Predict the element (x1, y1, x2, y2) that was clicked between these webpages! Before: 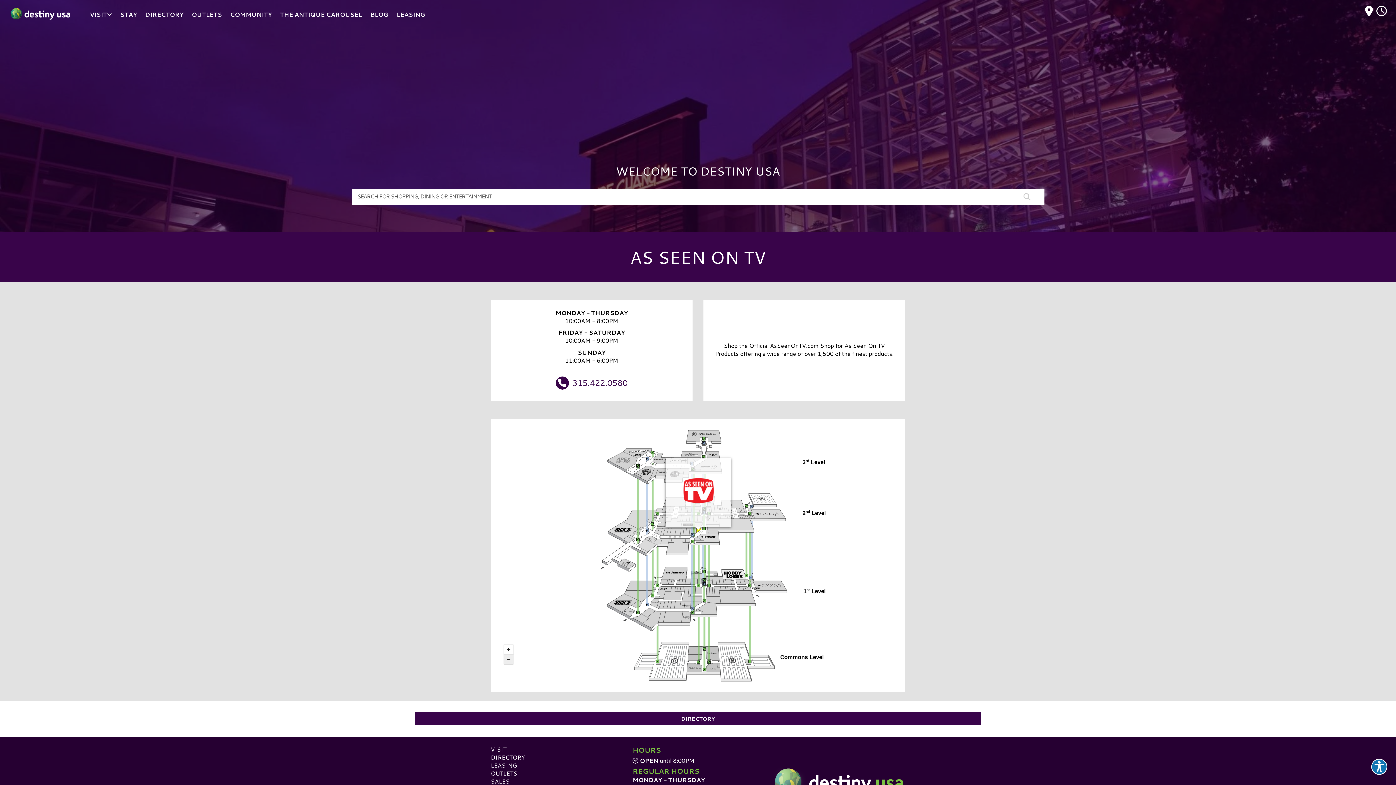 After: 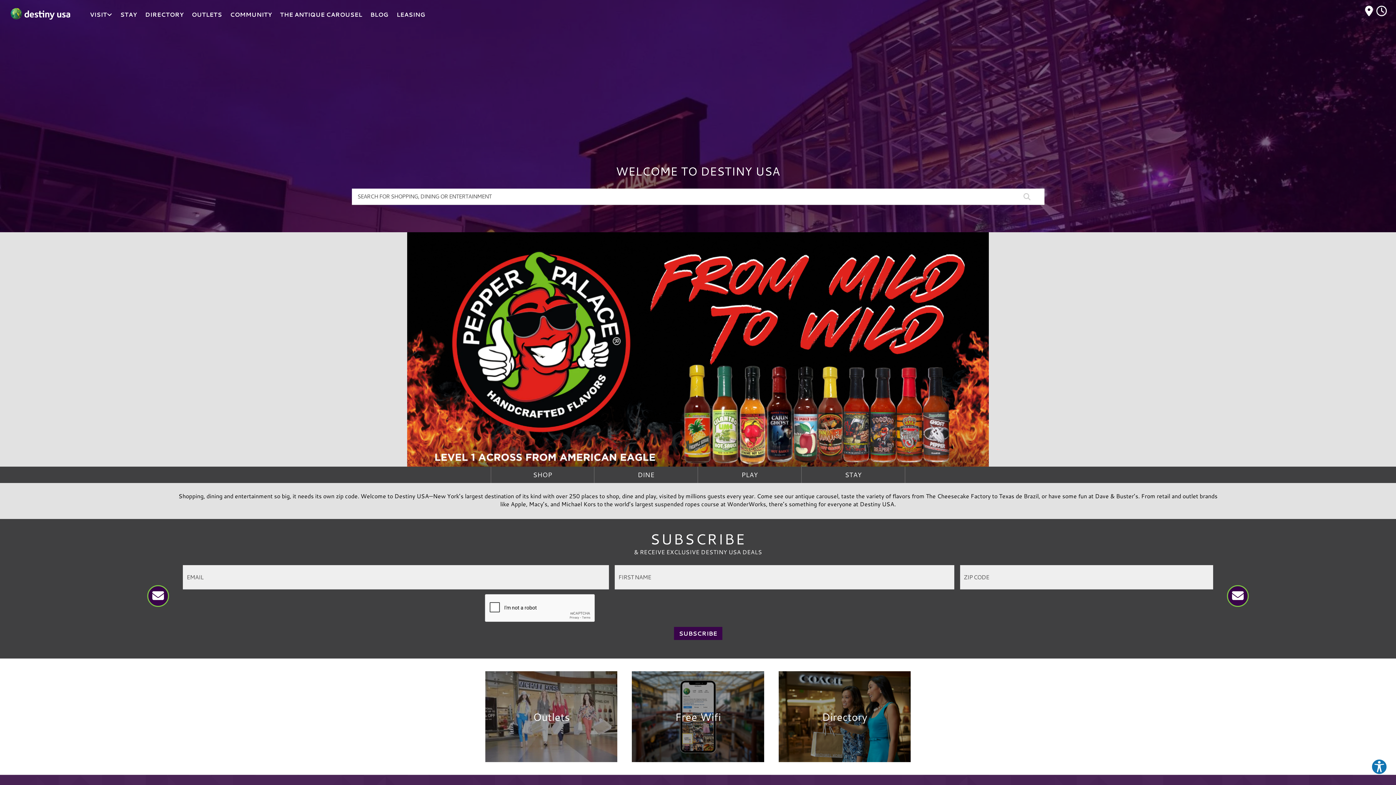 Action: label: Destiny USA Logo bbox: (774, 745, 905, 818)